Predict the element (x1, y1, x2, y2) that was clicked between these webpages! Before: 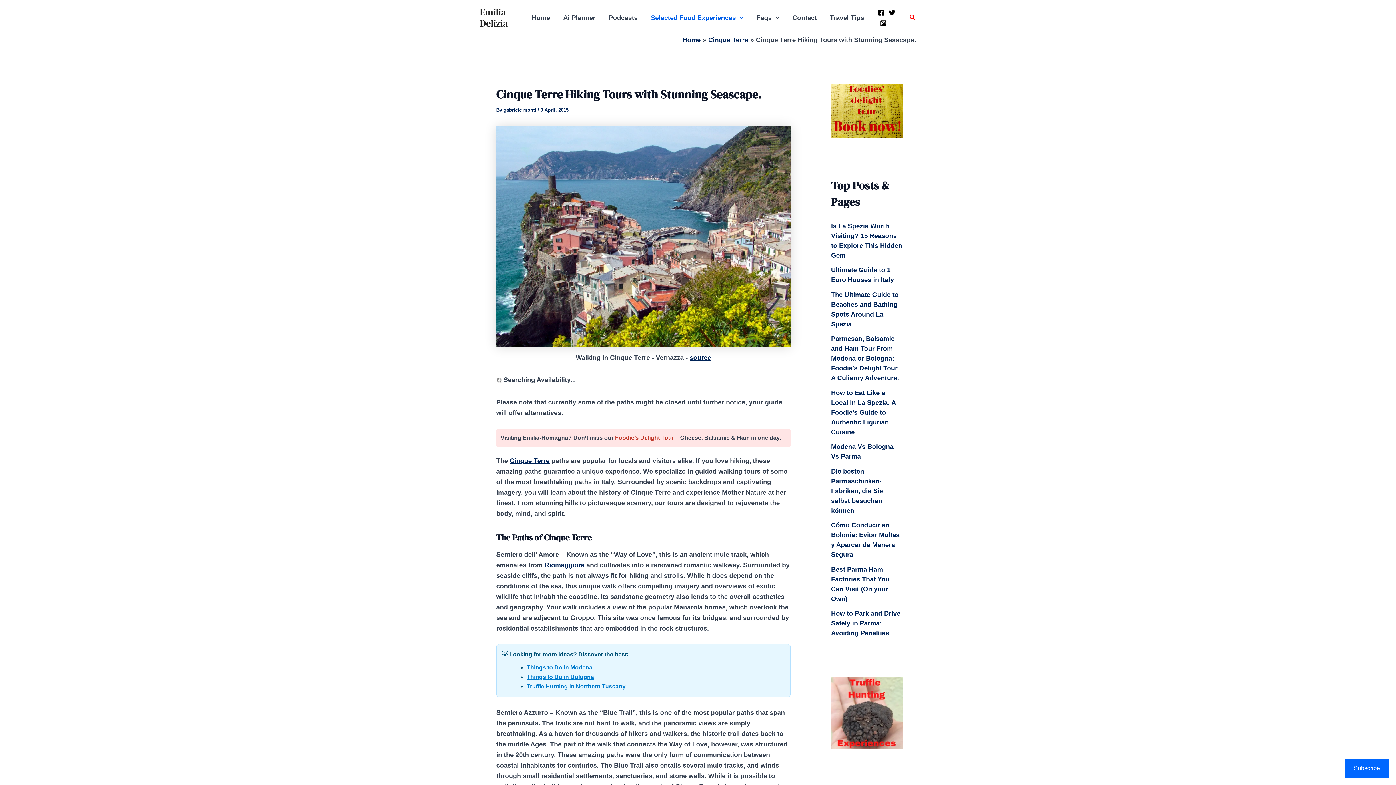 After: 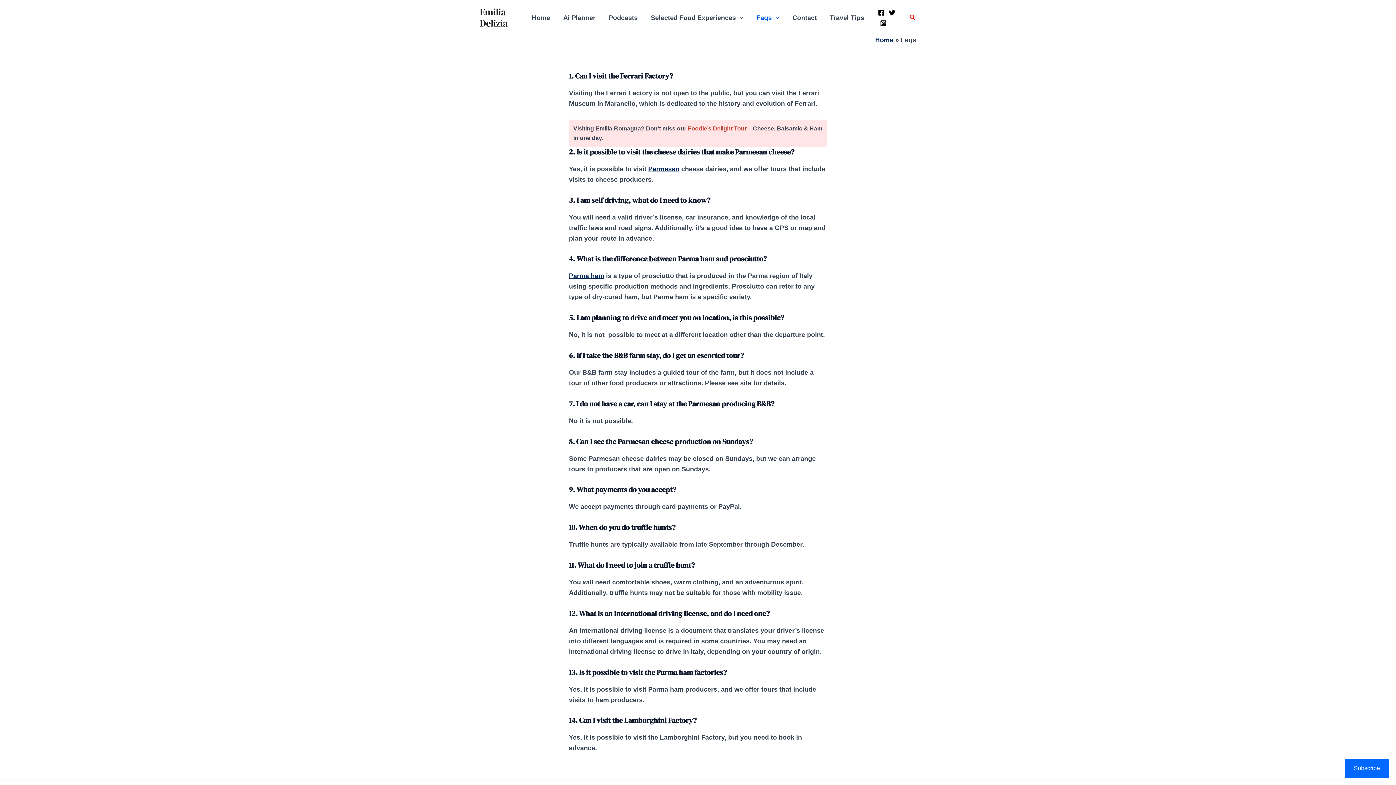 Action: label: Faqs bbox: (750, 3, 786, 32)